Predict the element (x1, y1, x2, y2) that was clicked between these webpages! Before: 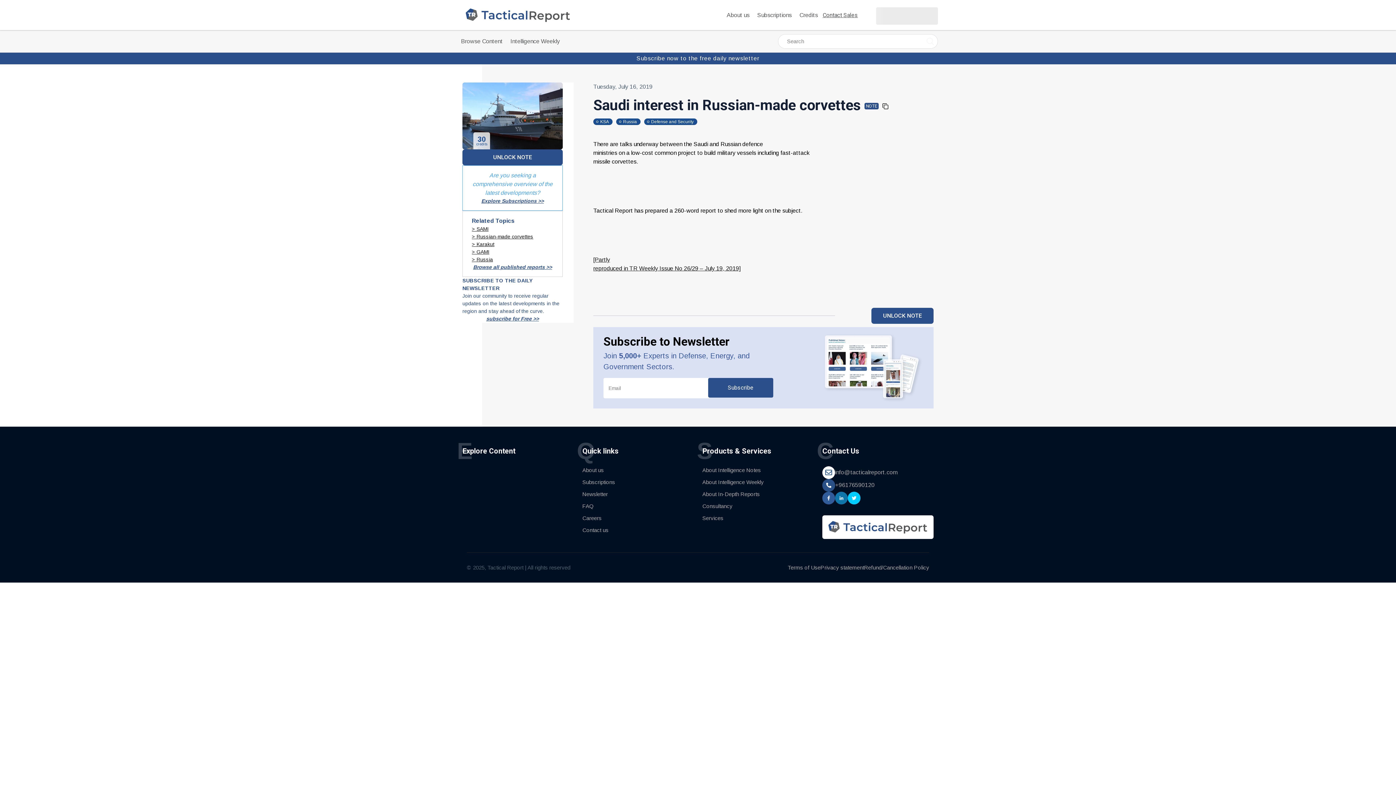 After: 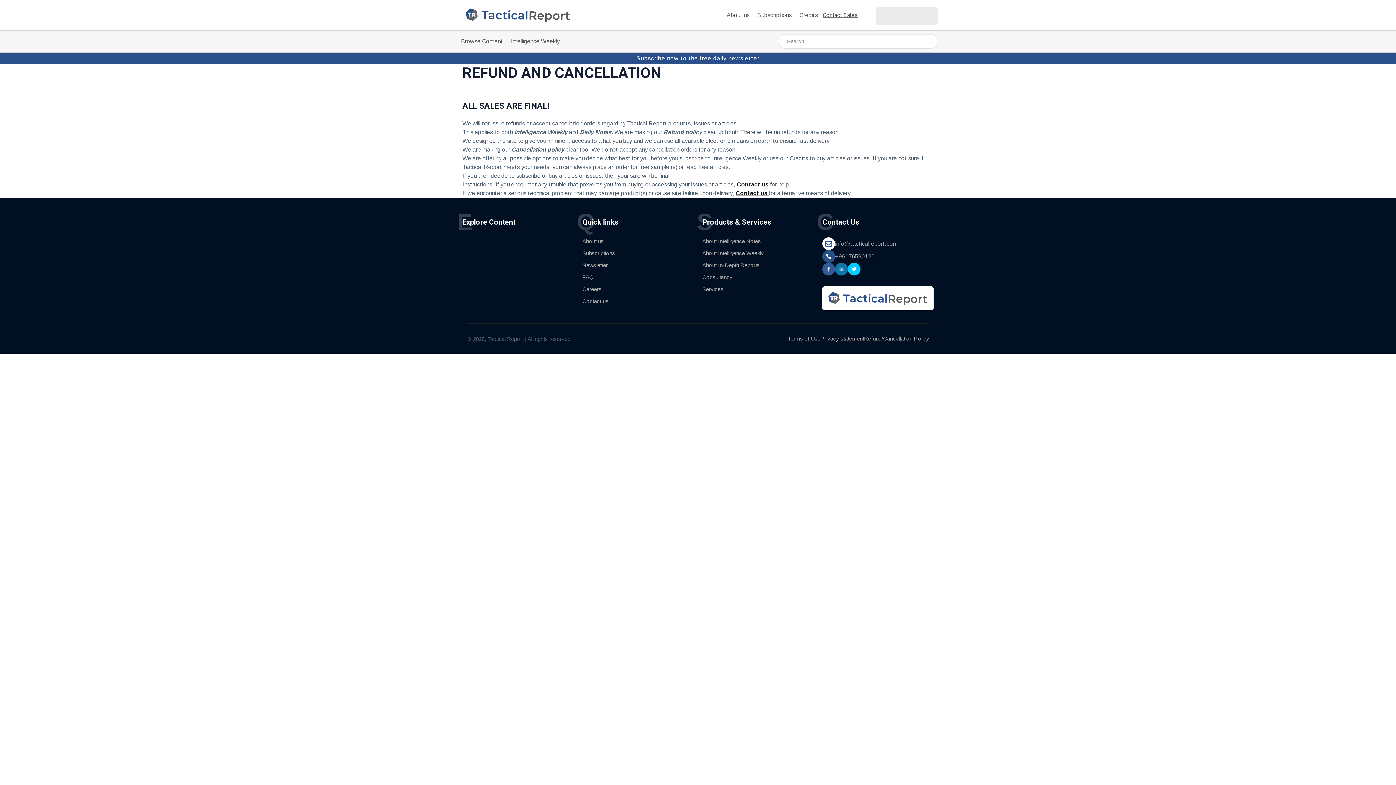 Action: label: Refund/Cancellation Policy bbox: (864, 564, 929, 570)